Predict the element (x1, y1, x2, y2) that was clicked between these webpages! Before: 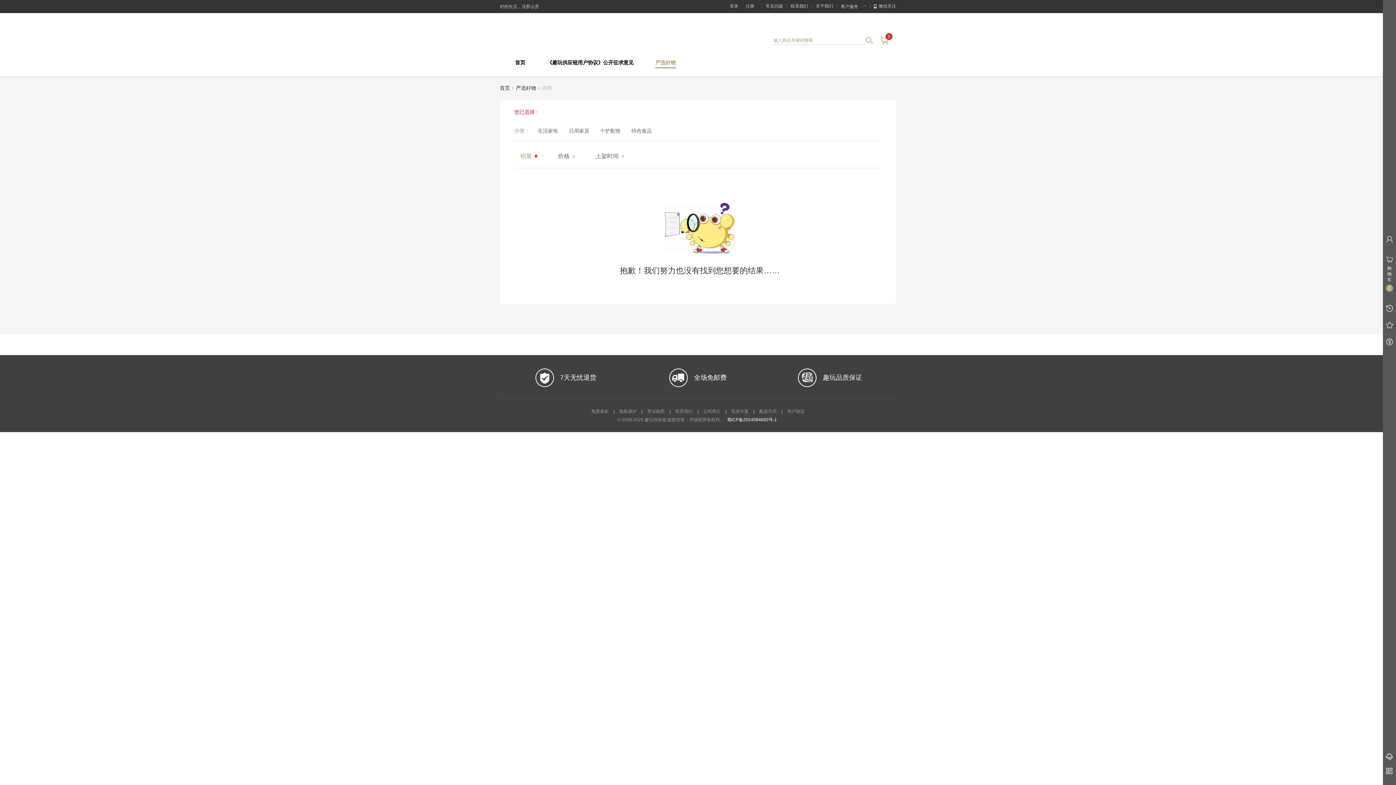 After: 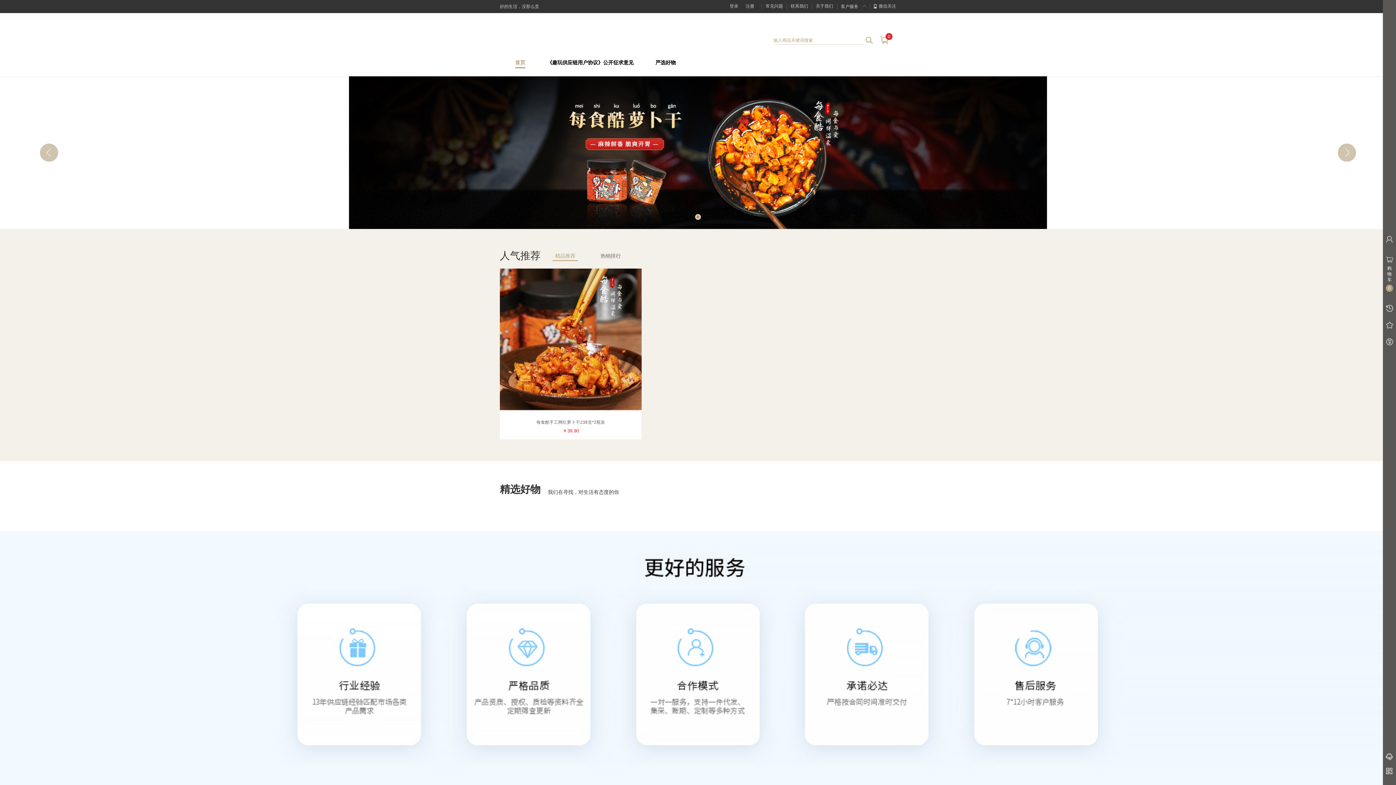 Action: label: 联系我们 bbox: (675, 409, 692, 414)